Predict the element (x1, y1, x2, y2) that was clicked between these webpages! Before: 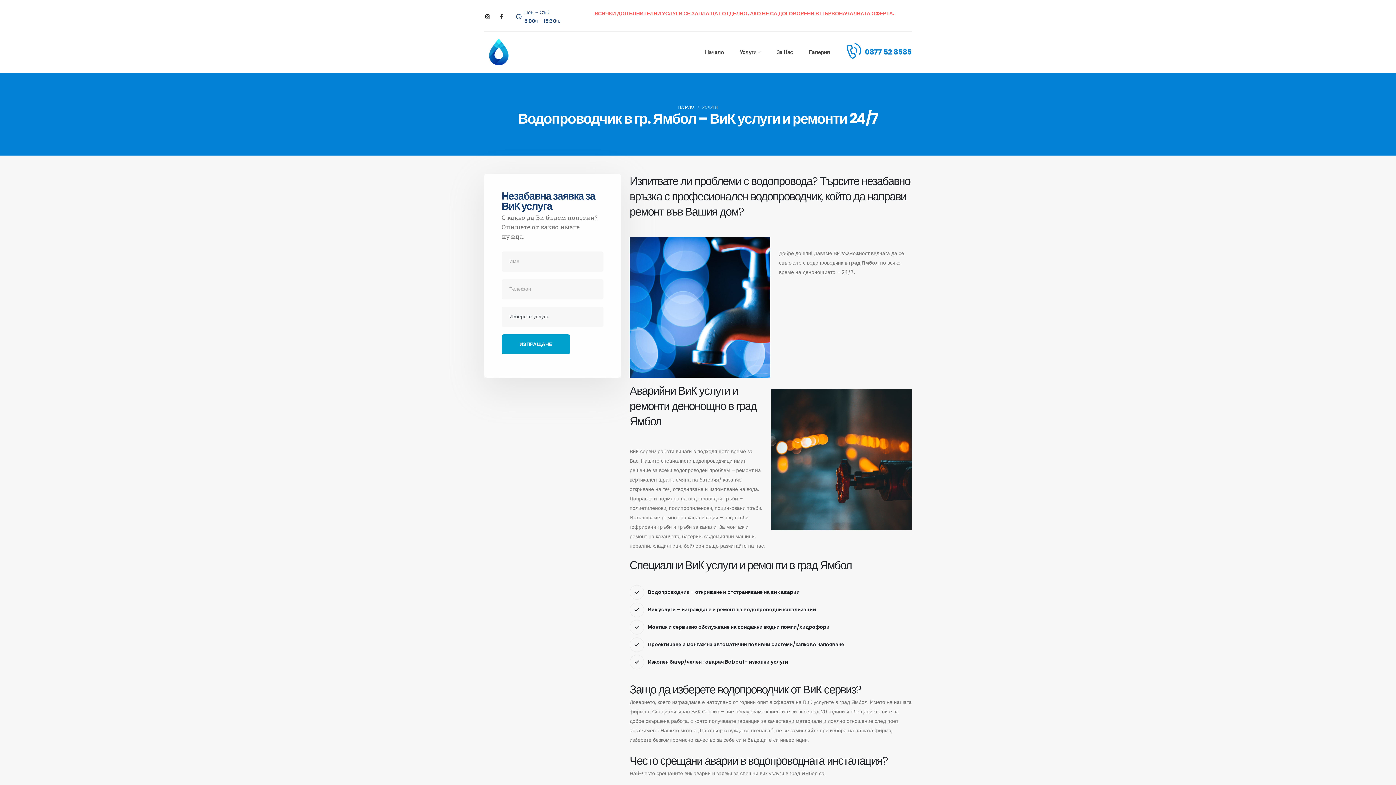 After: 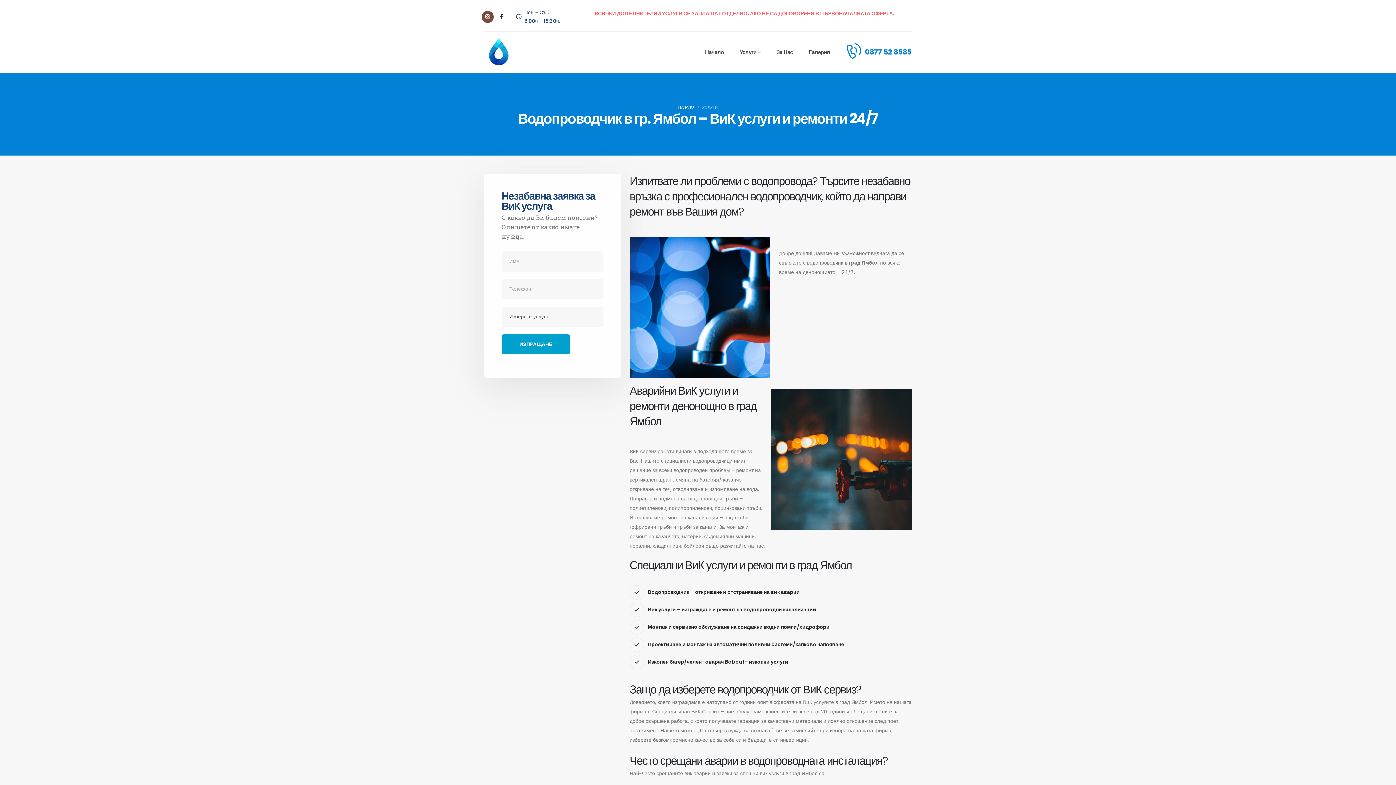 Action: bbox: (481, 10, 493, 22)